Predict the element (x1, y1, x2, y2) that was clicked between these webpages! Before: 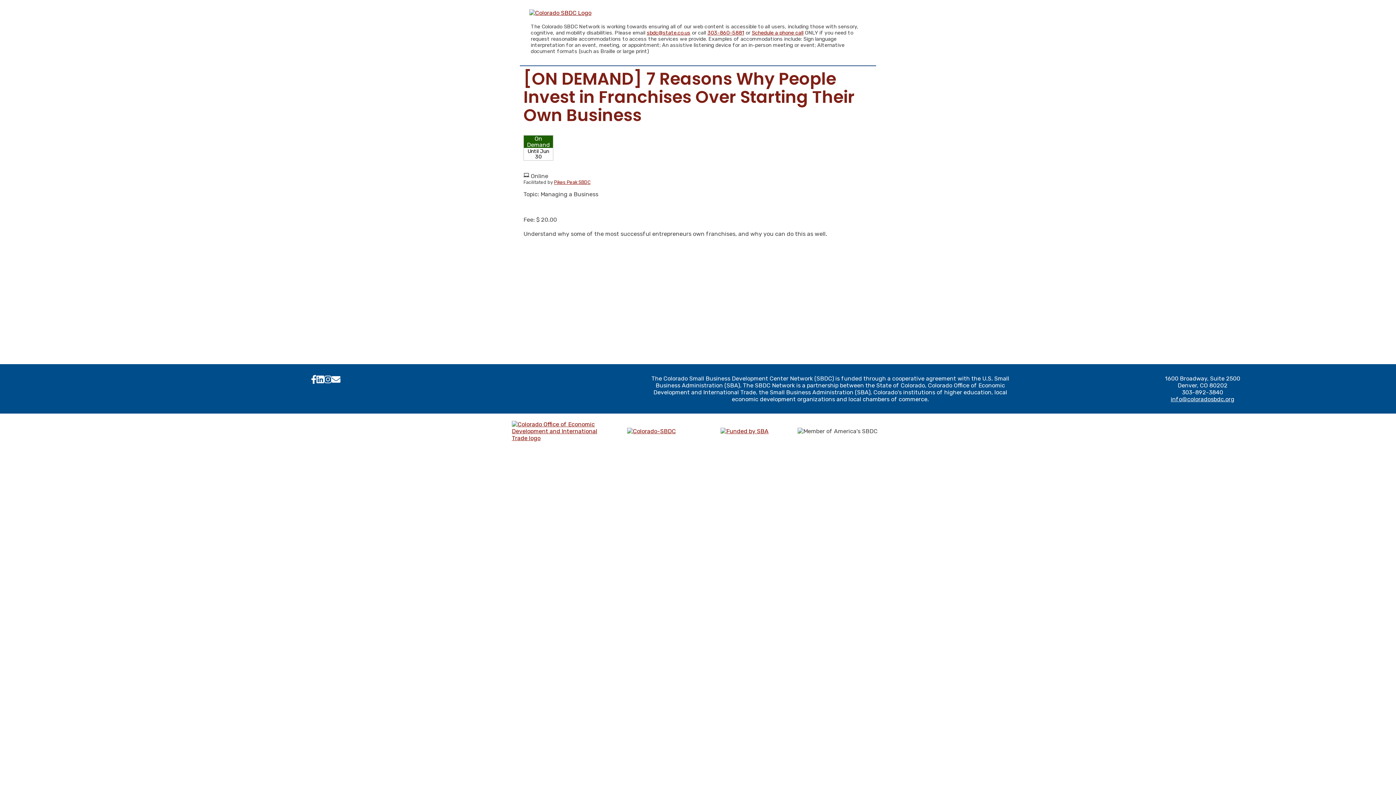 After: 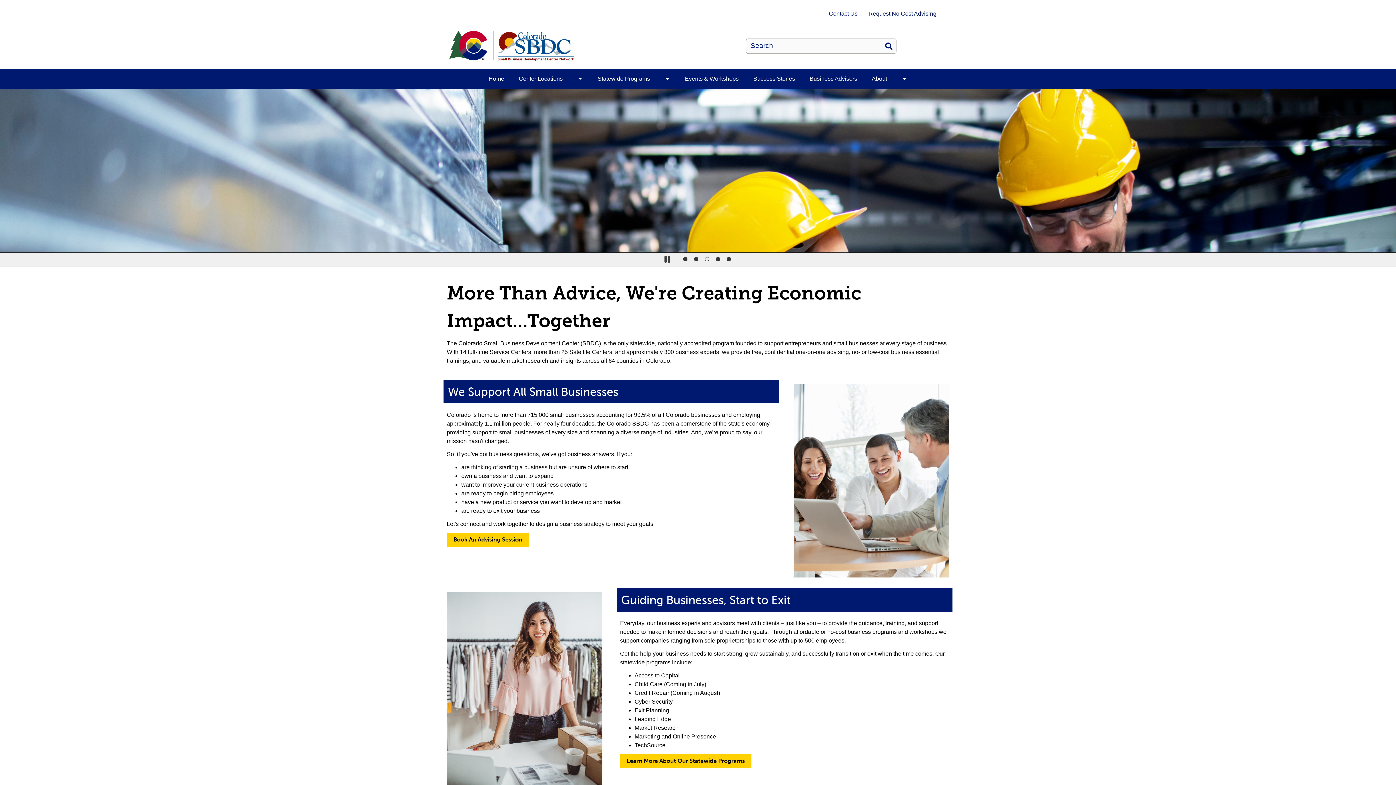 Action: bbox: (529, 9, 591, 16) label: Home, Colorado SBDC